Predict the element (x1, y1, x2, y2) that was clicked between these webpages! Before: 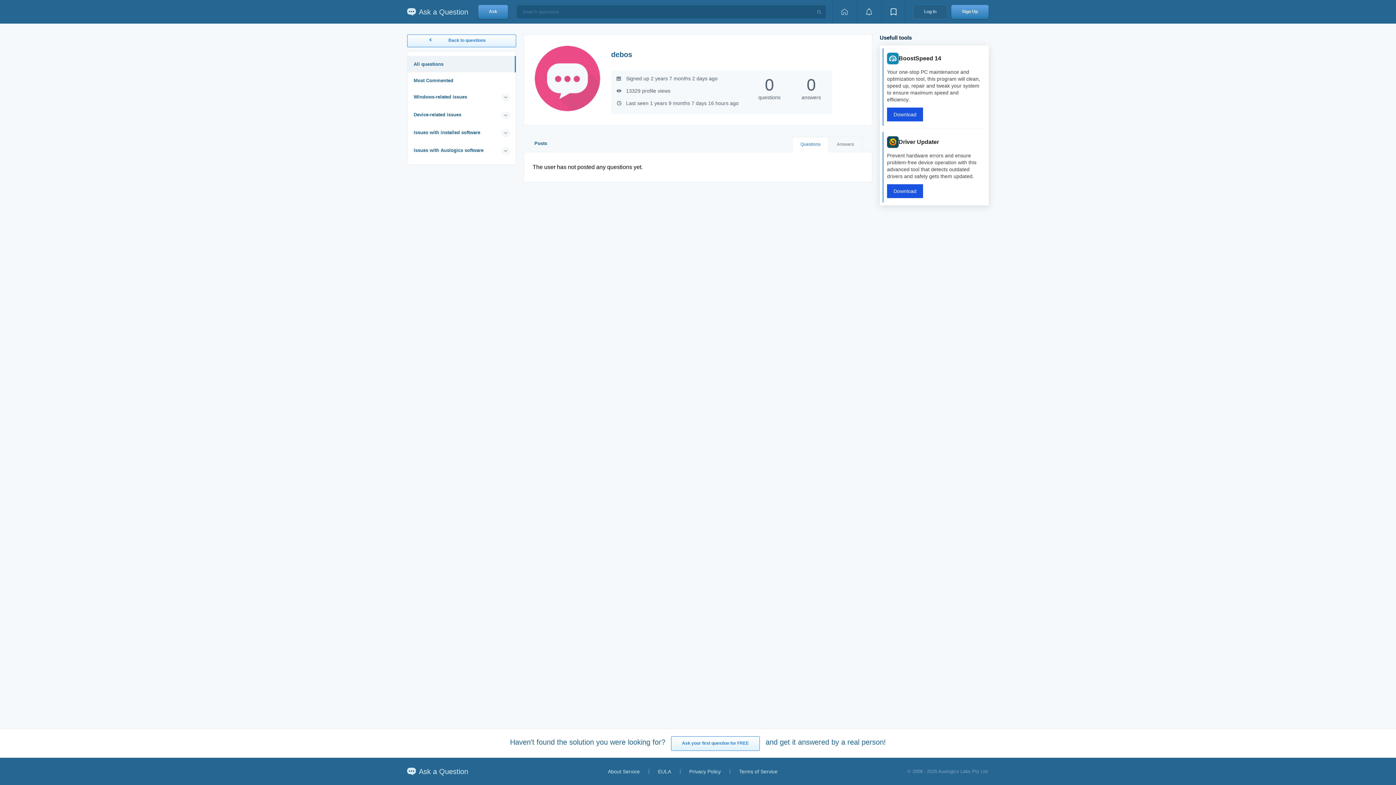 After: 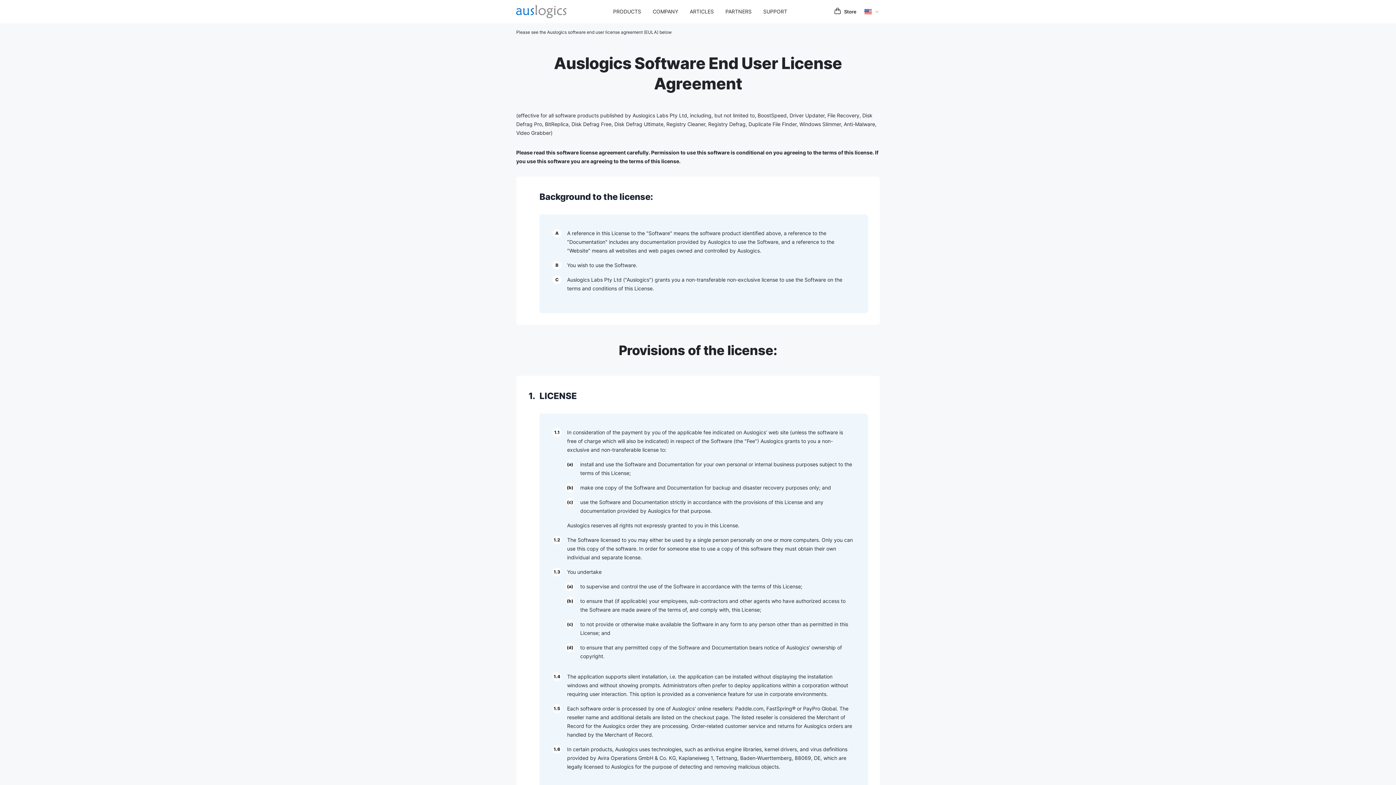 Action: label: EULA bbox: (658, 768, 671, 774)